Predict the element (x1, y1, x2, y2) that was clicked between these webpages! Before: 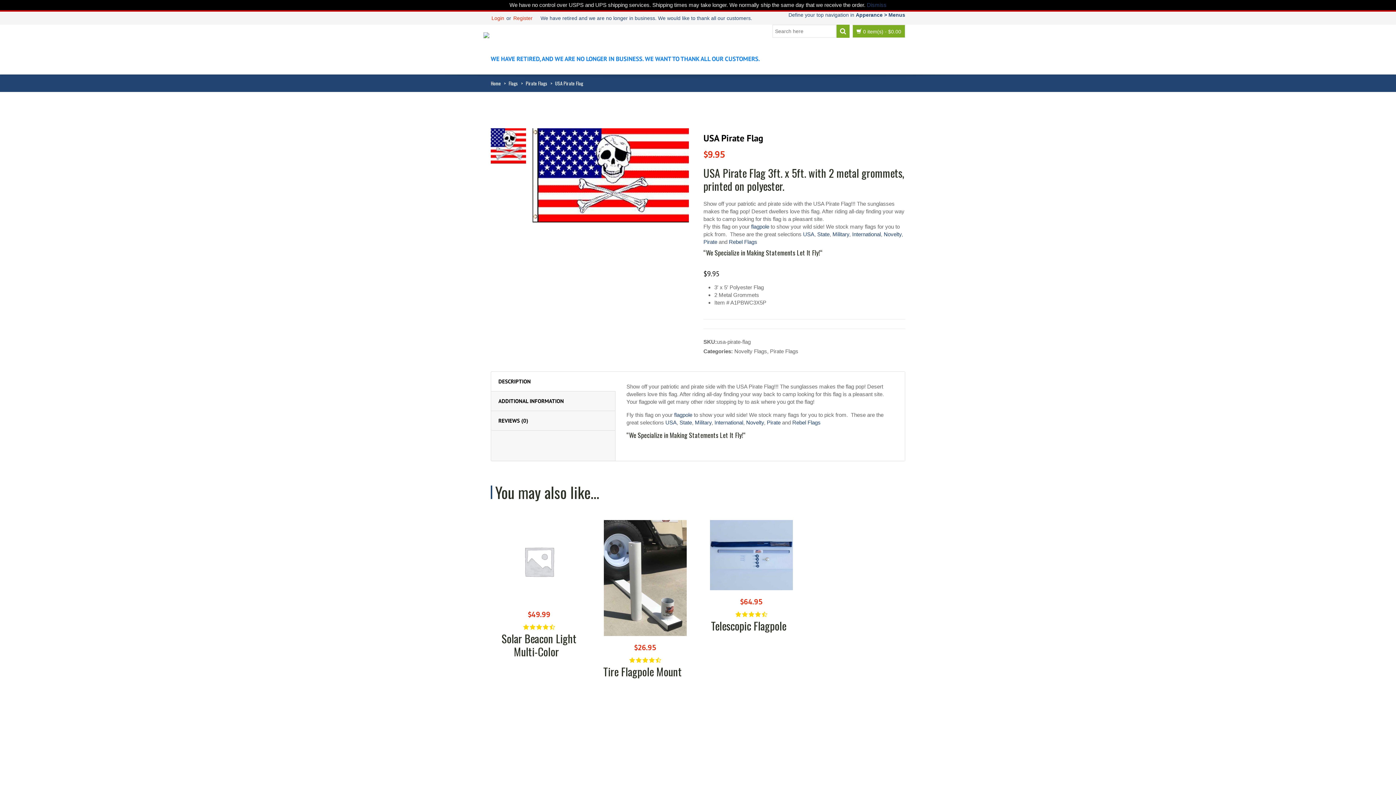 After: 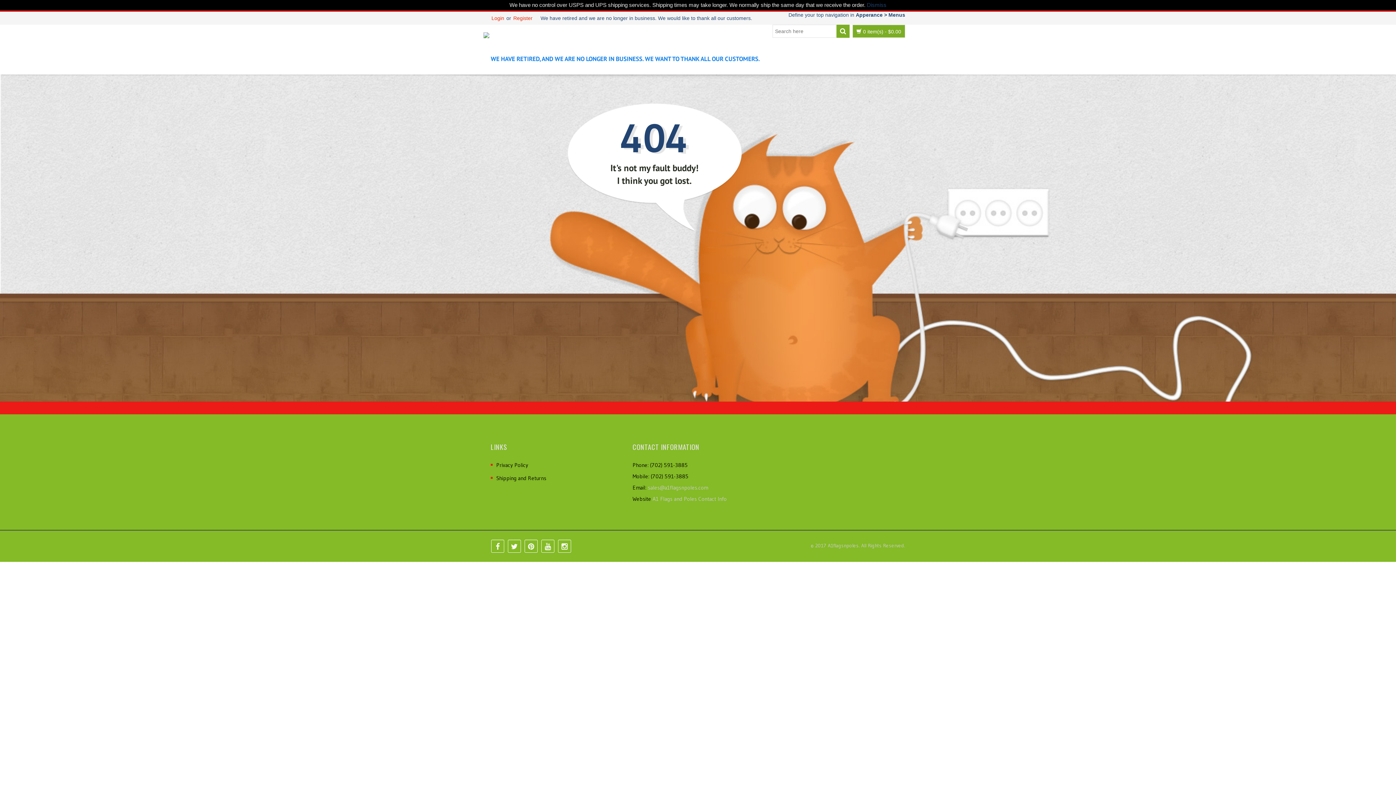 Action: label: International bbox: (714, 419, 743, 425)